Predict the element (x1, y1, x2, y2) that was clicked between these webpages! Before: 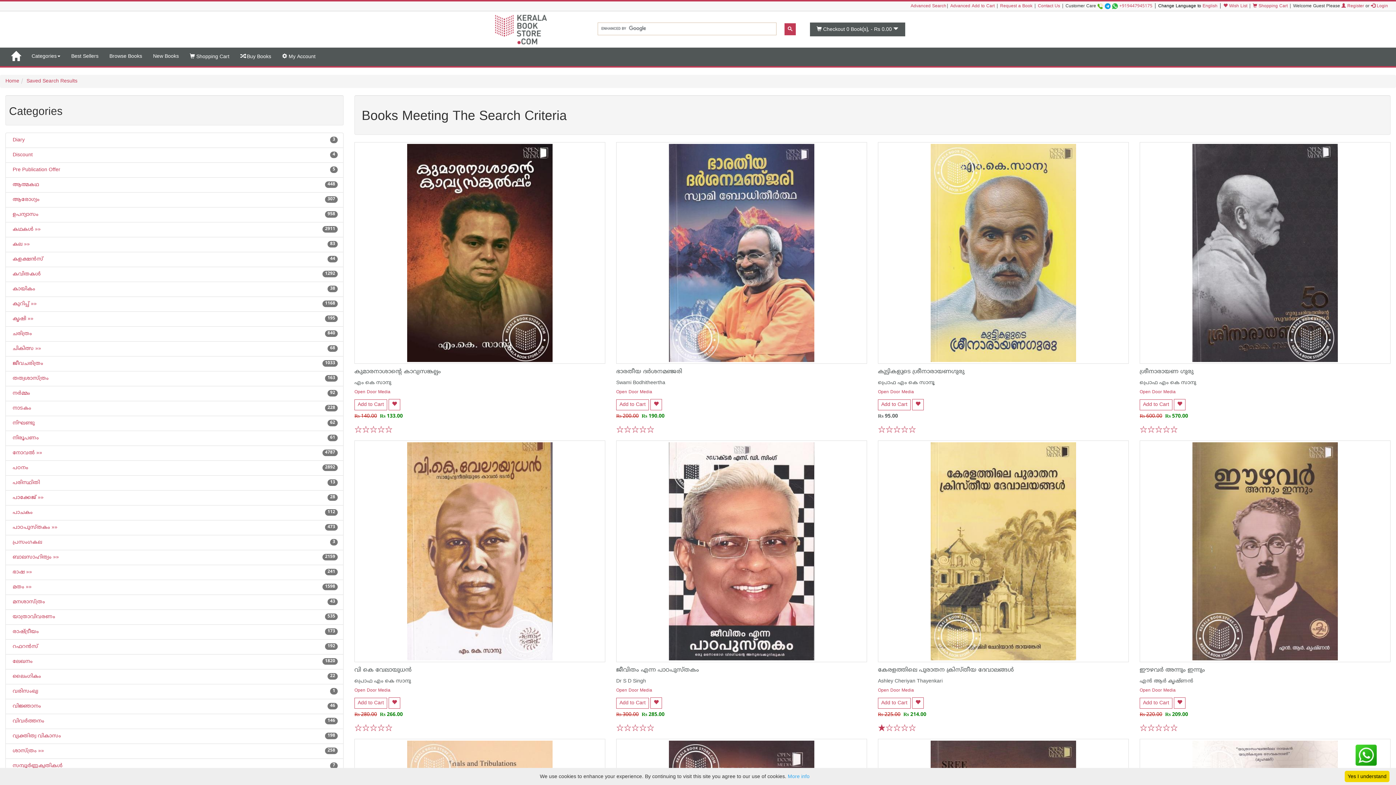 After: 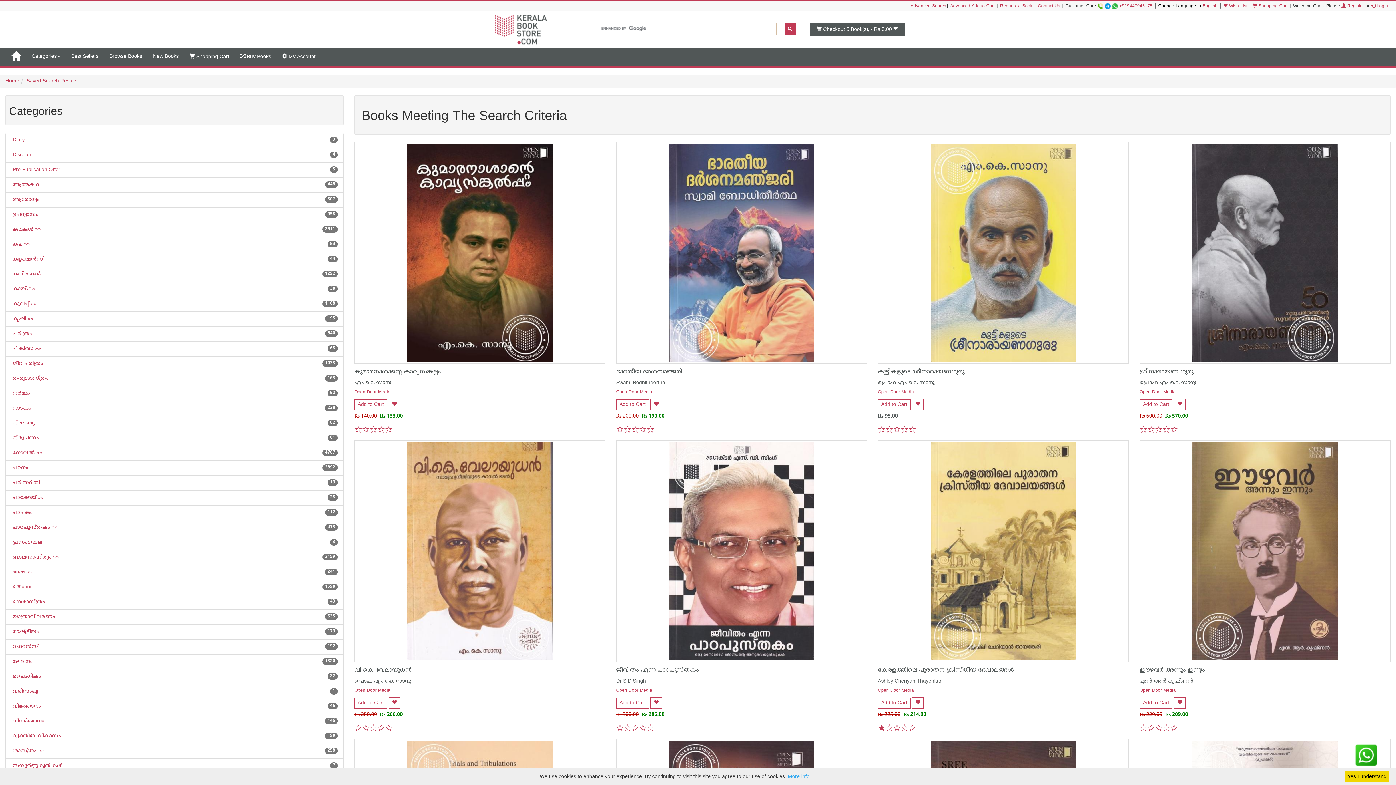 Action: bbox: (616, 688, 652, 693) label:  The Publisher of this book is Open Door Media